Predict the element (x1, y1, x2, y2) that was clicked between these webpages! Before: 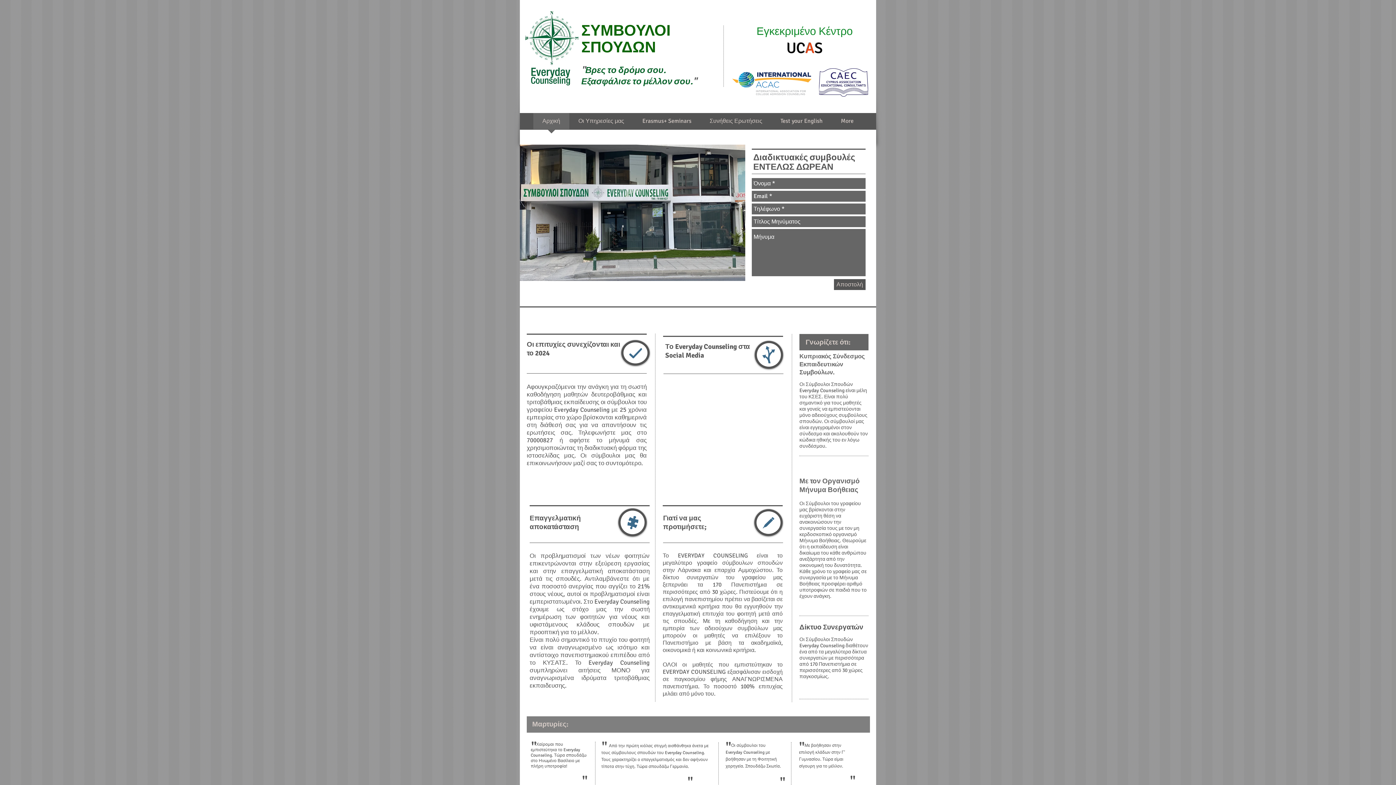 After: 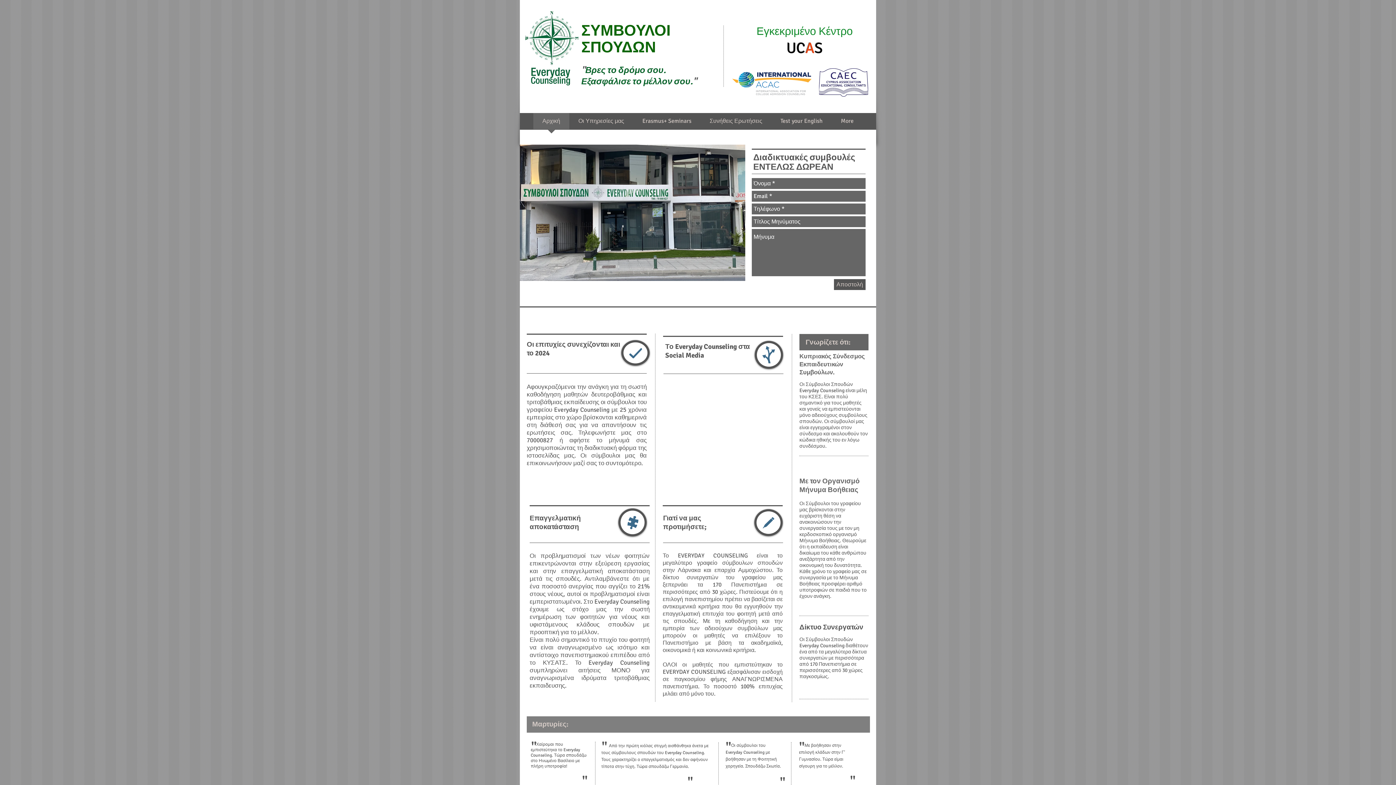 Action: bbox: (533, 113, 569, 134) label: Αρχική